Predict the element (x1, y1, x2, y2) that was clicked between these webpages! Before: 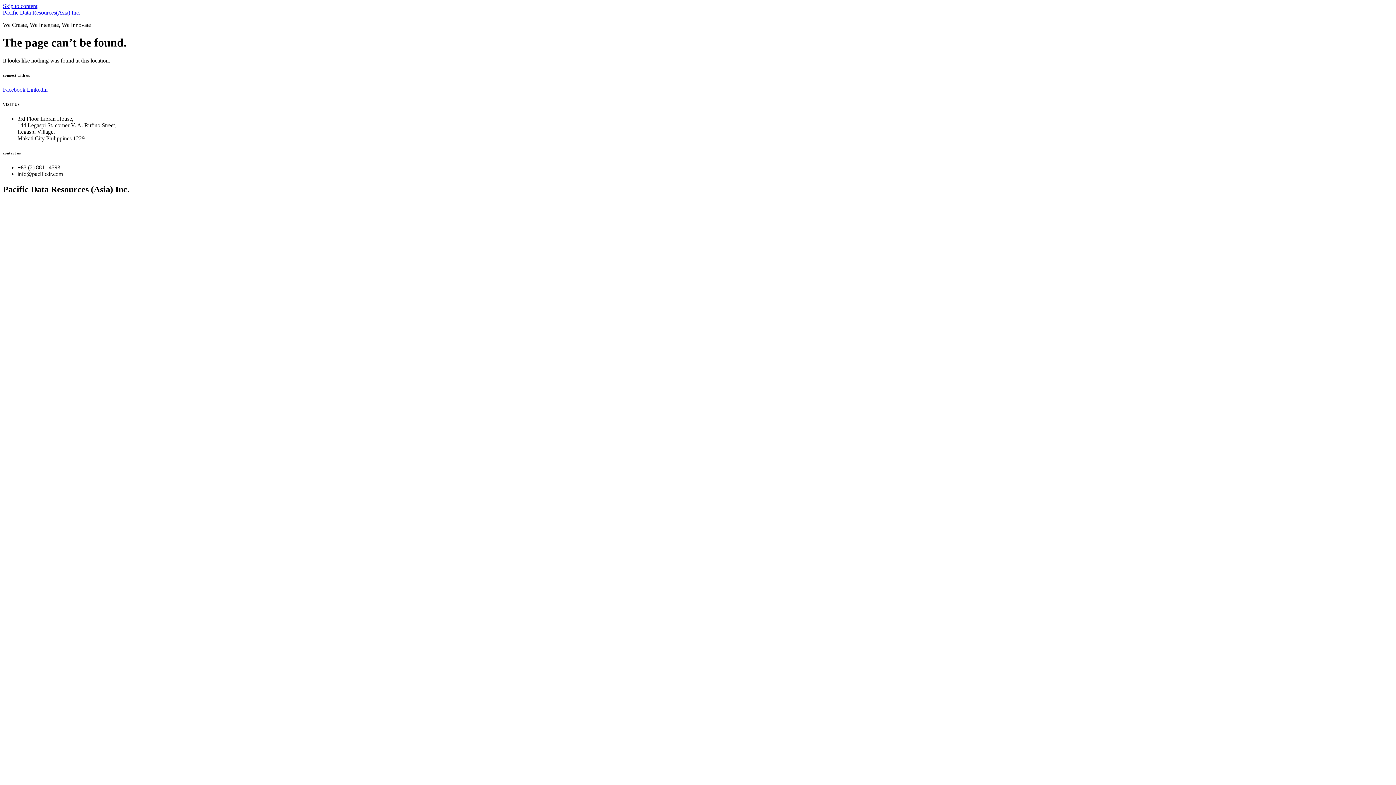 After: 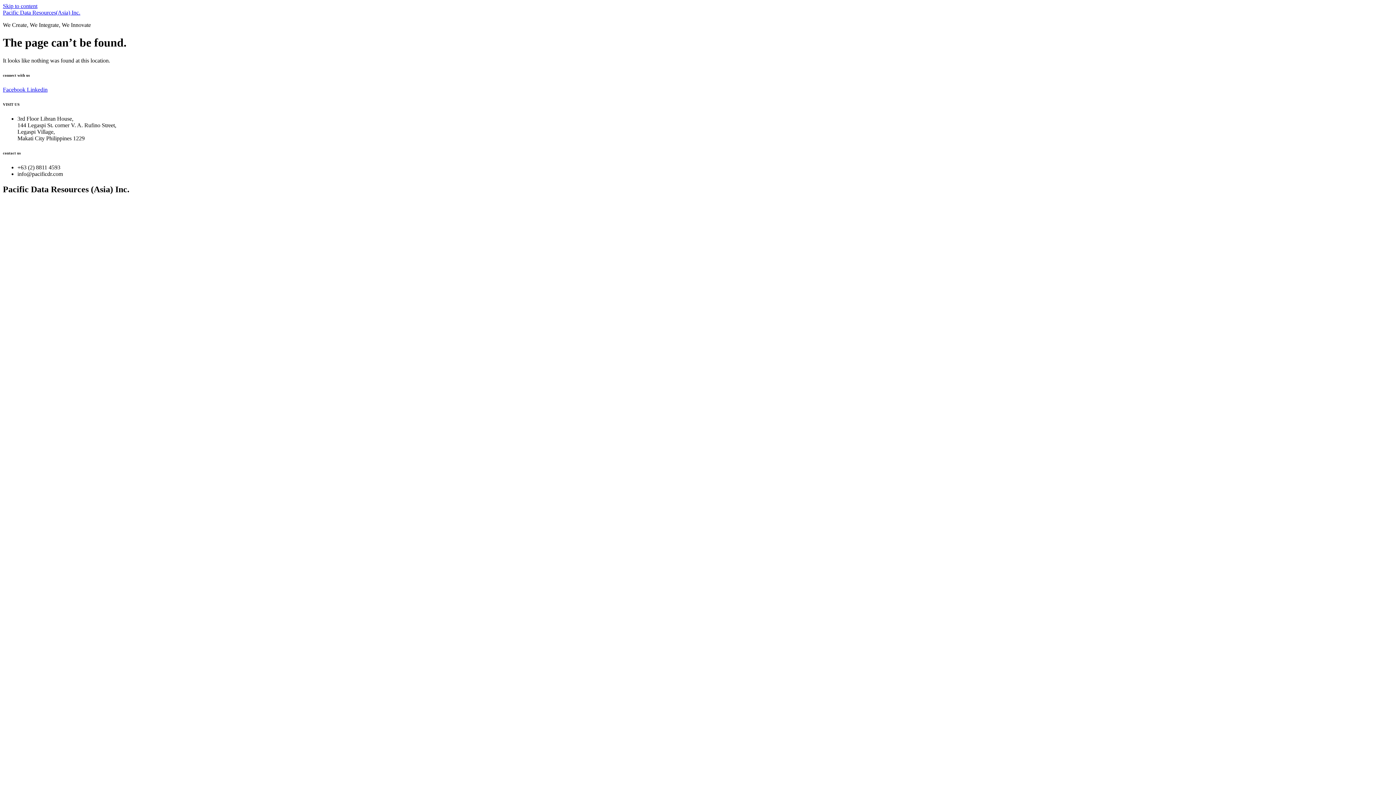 Action: label: Skip to content bbox: (2, 2, 37, 9)